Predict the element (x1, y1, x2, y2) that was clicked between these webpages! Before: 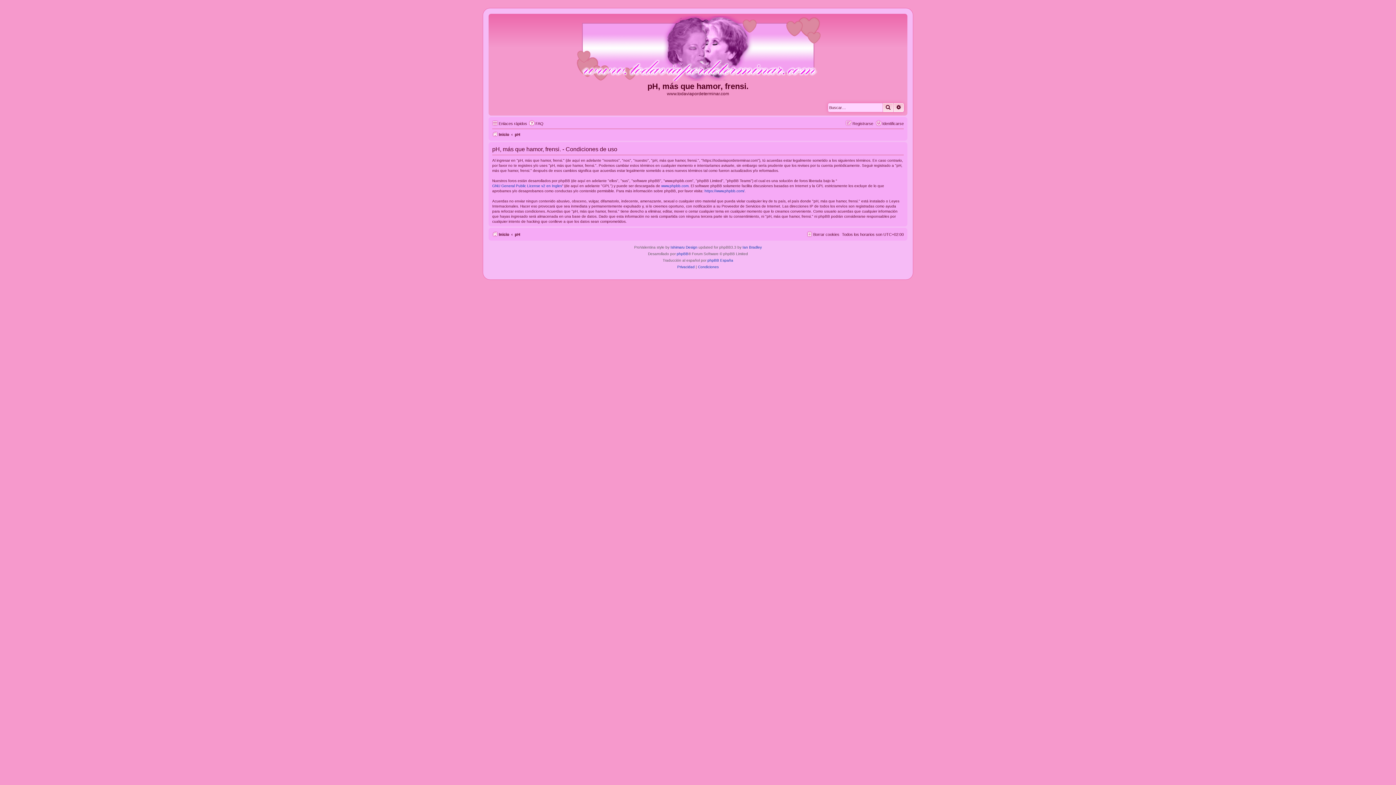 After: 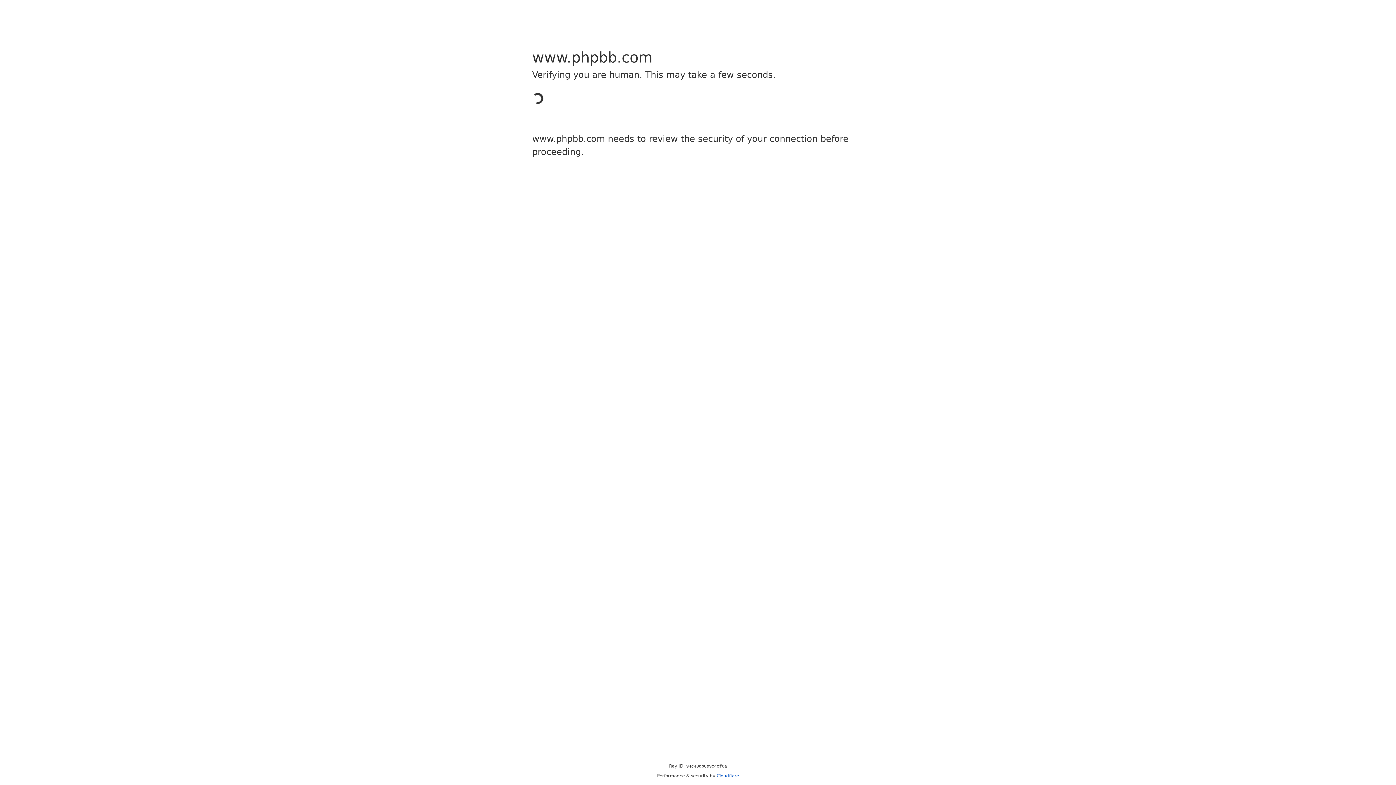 Action: bbox: (661, 183, 688, 188) label: www.phpbb.com